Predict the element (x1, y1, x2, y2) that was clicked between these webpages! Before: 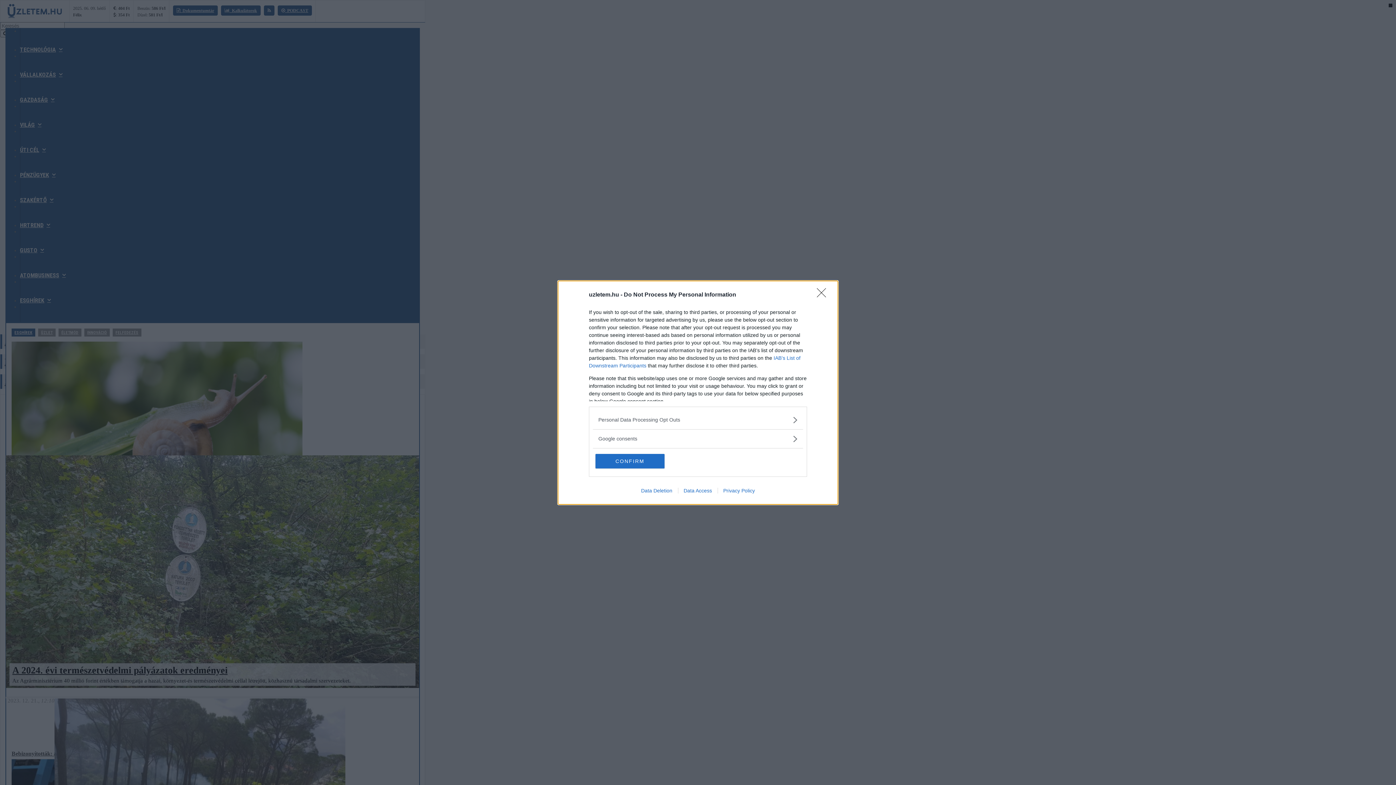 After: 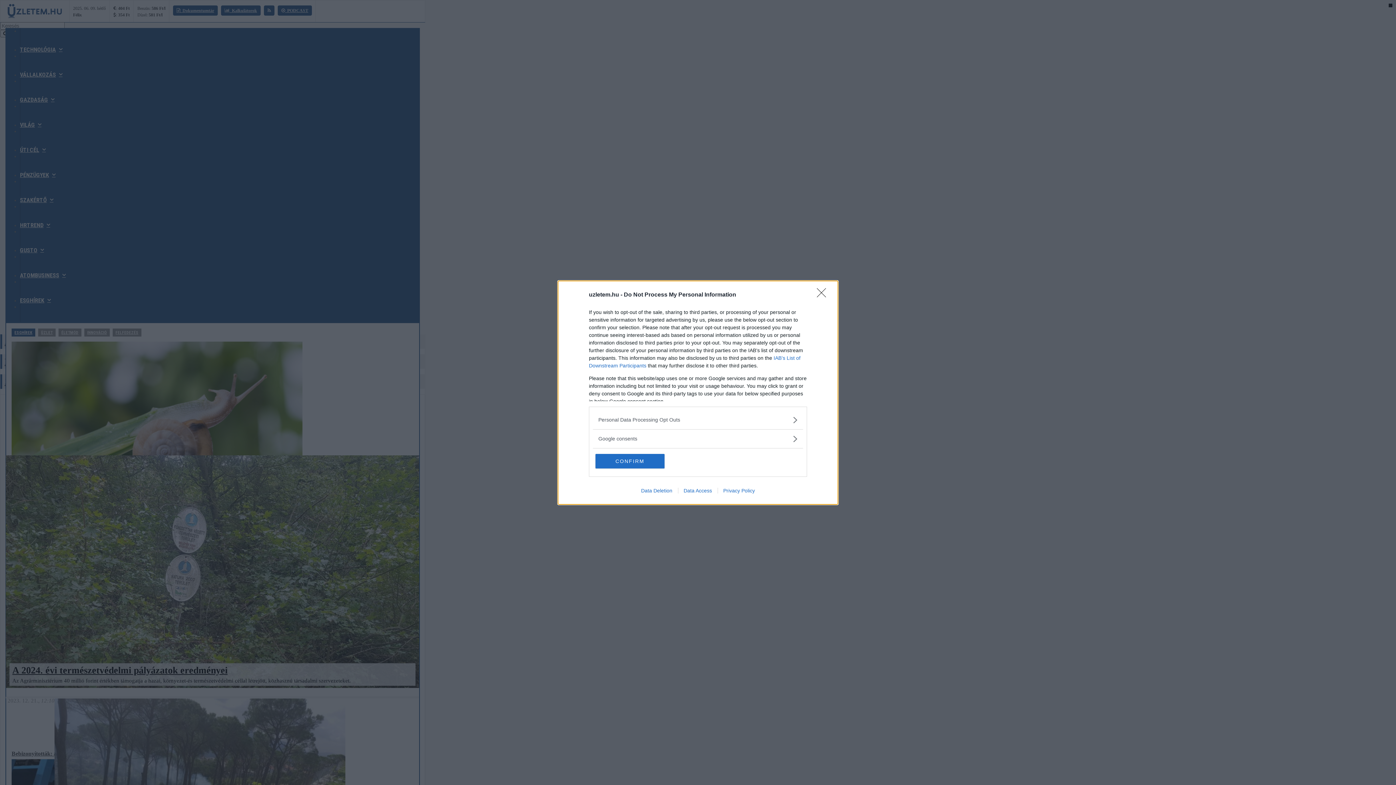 Action: bbox: (717, 487, 760, 493) label: Privacy Policy